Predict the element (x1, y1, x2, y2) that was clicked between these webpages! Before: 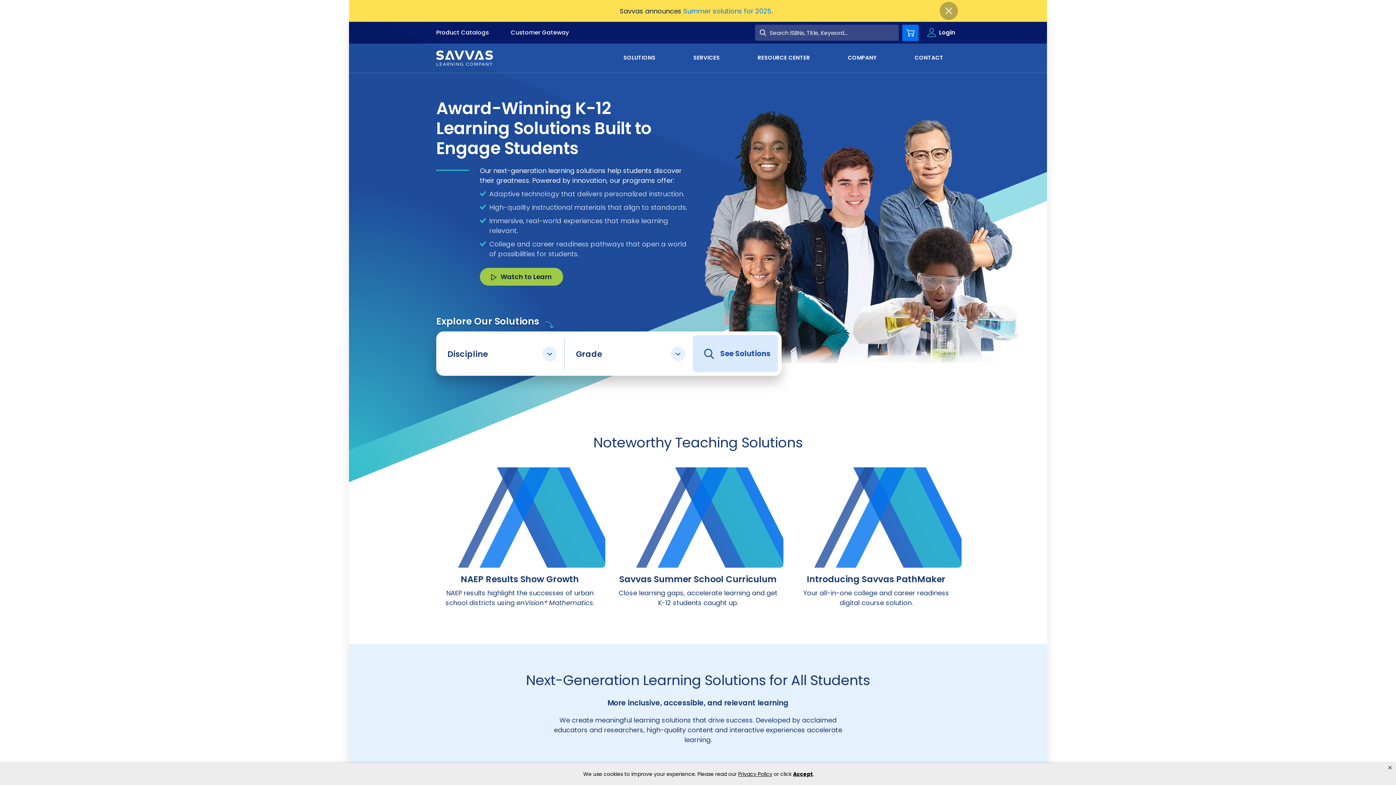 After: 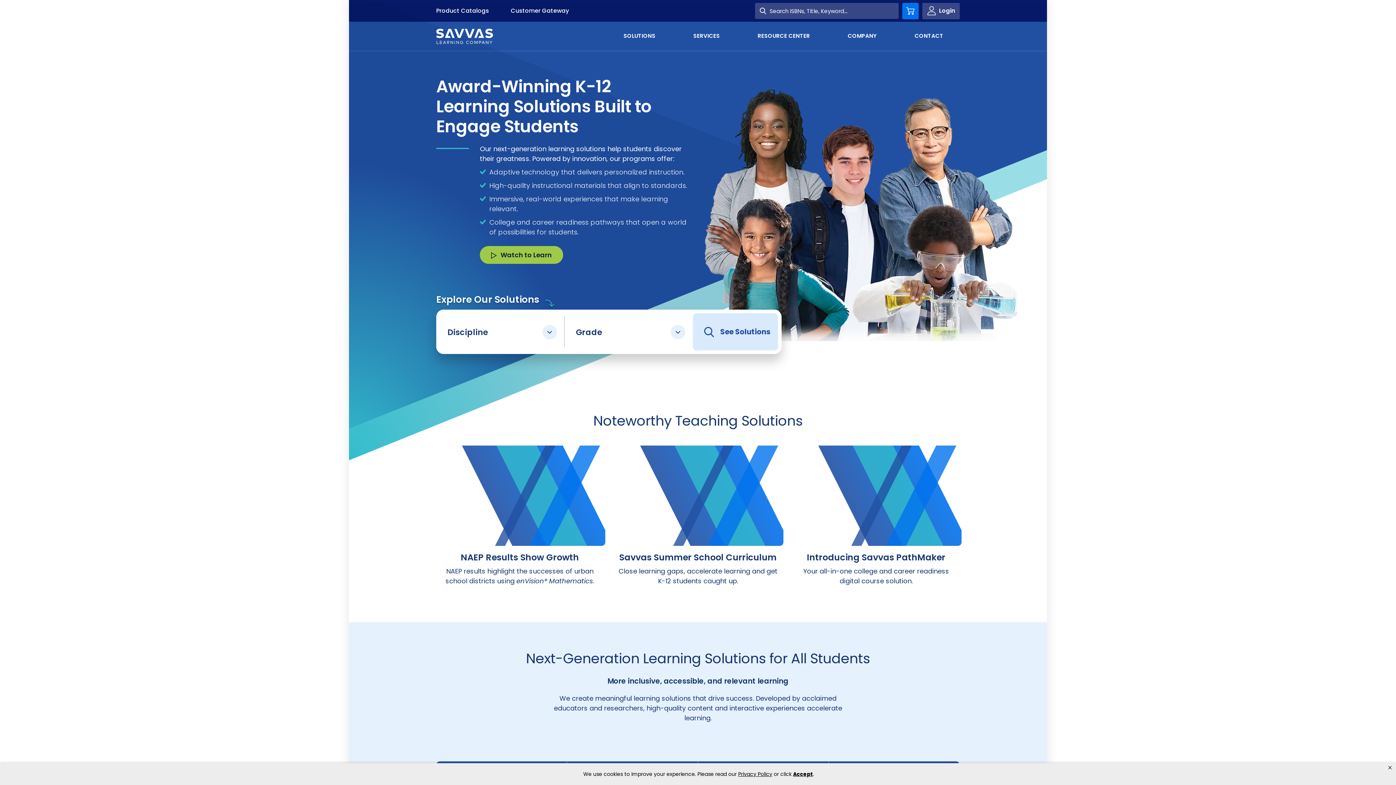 Action: bbox: (940, 1, 958, 20) label: Close